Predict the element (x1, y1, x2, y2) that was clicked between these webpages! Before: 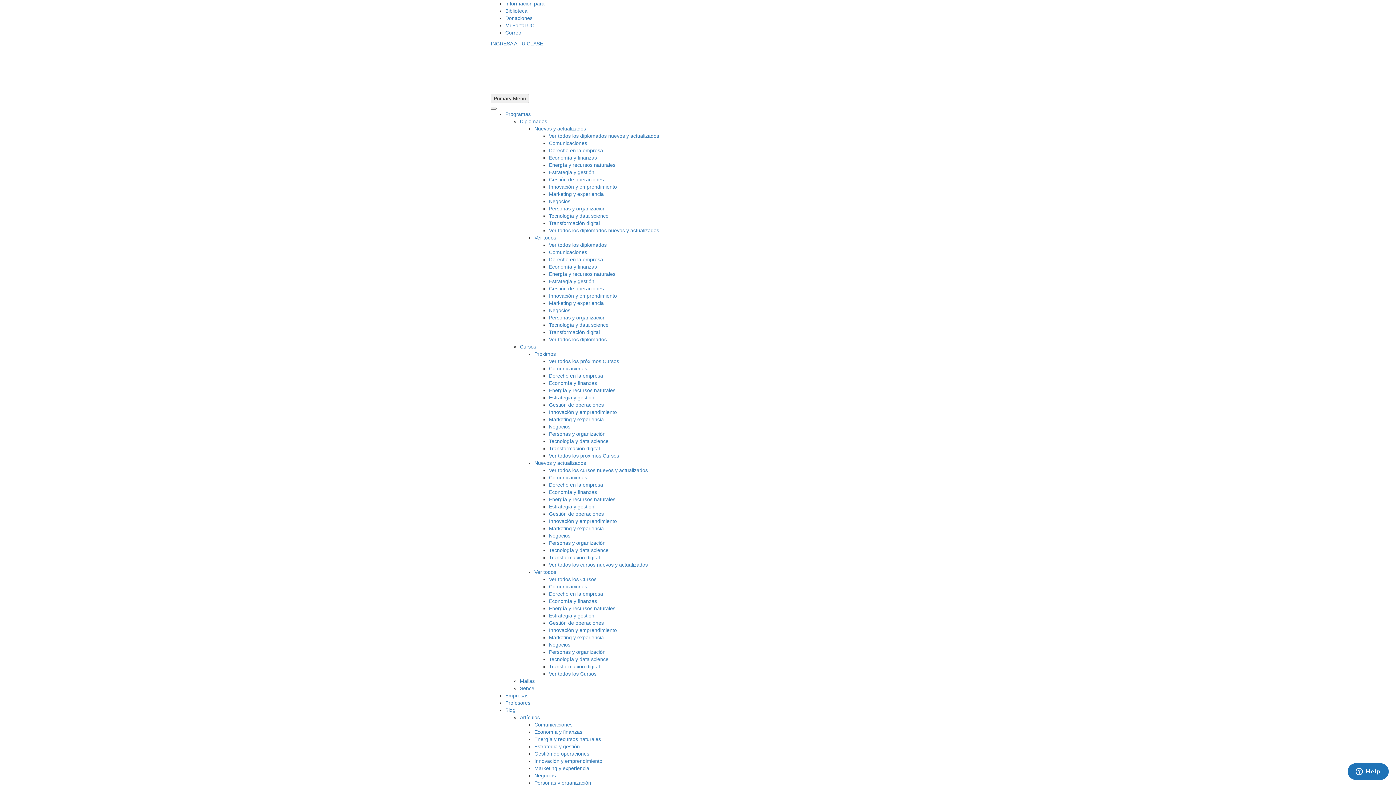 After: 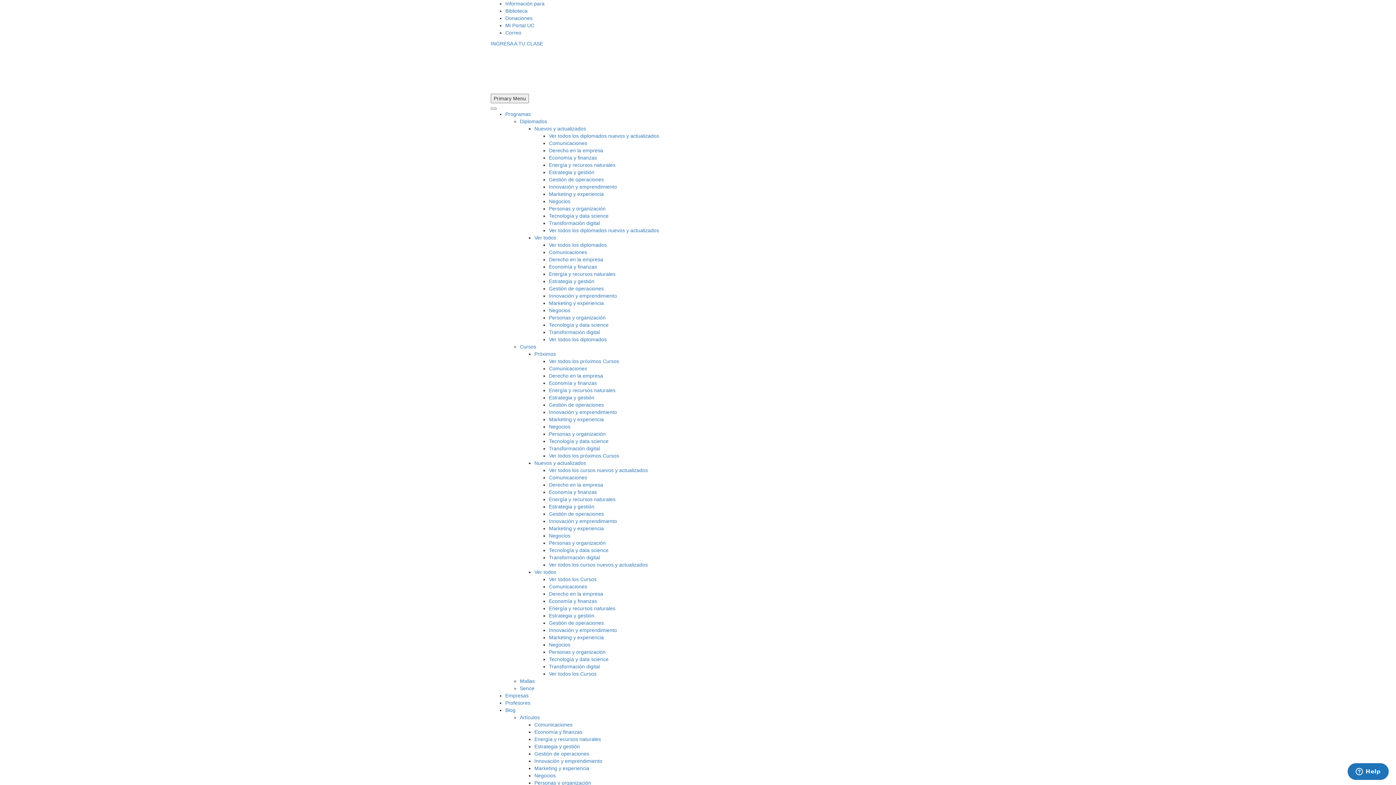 Action: bbox: (505, 693, 528, 698) label: Empresas